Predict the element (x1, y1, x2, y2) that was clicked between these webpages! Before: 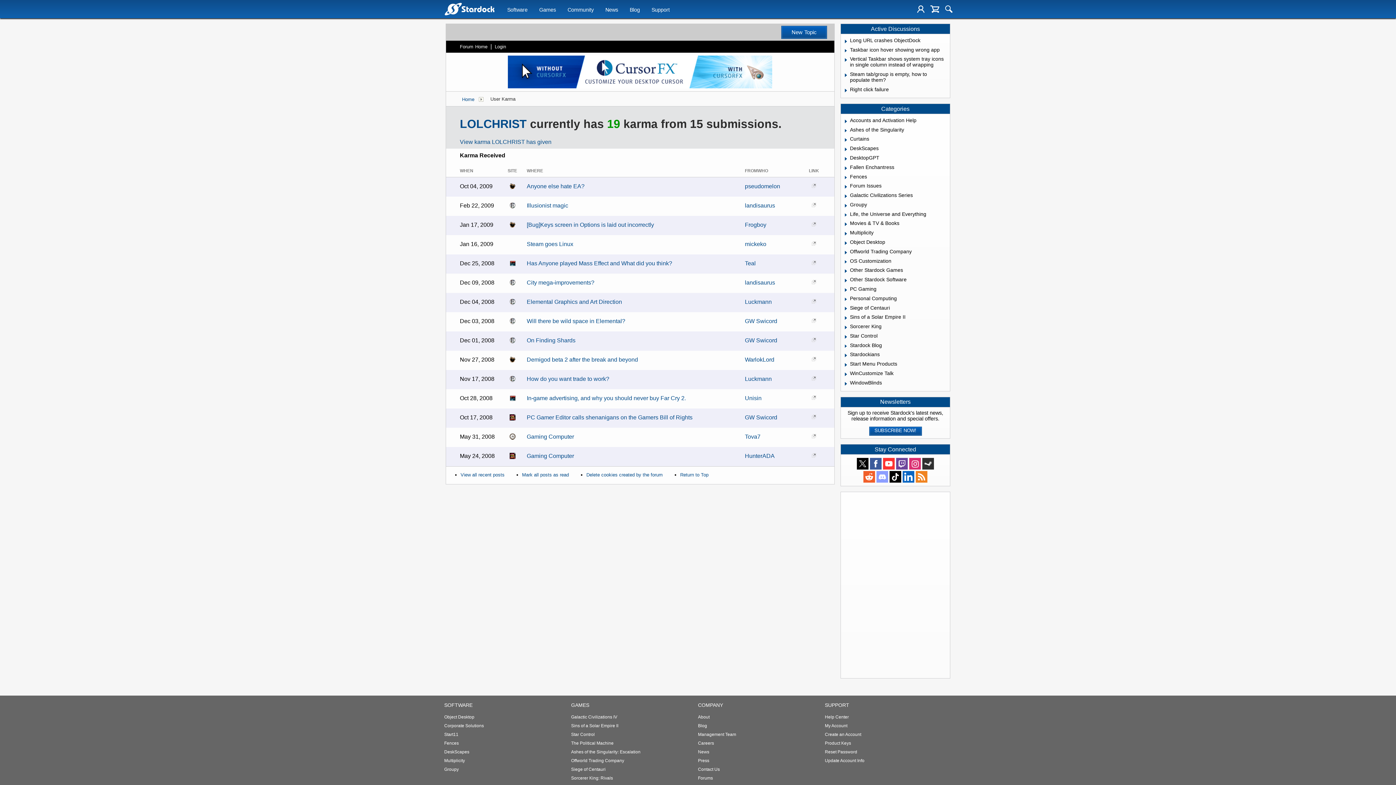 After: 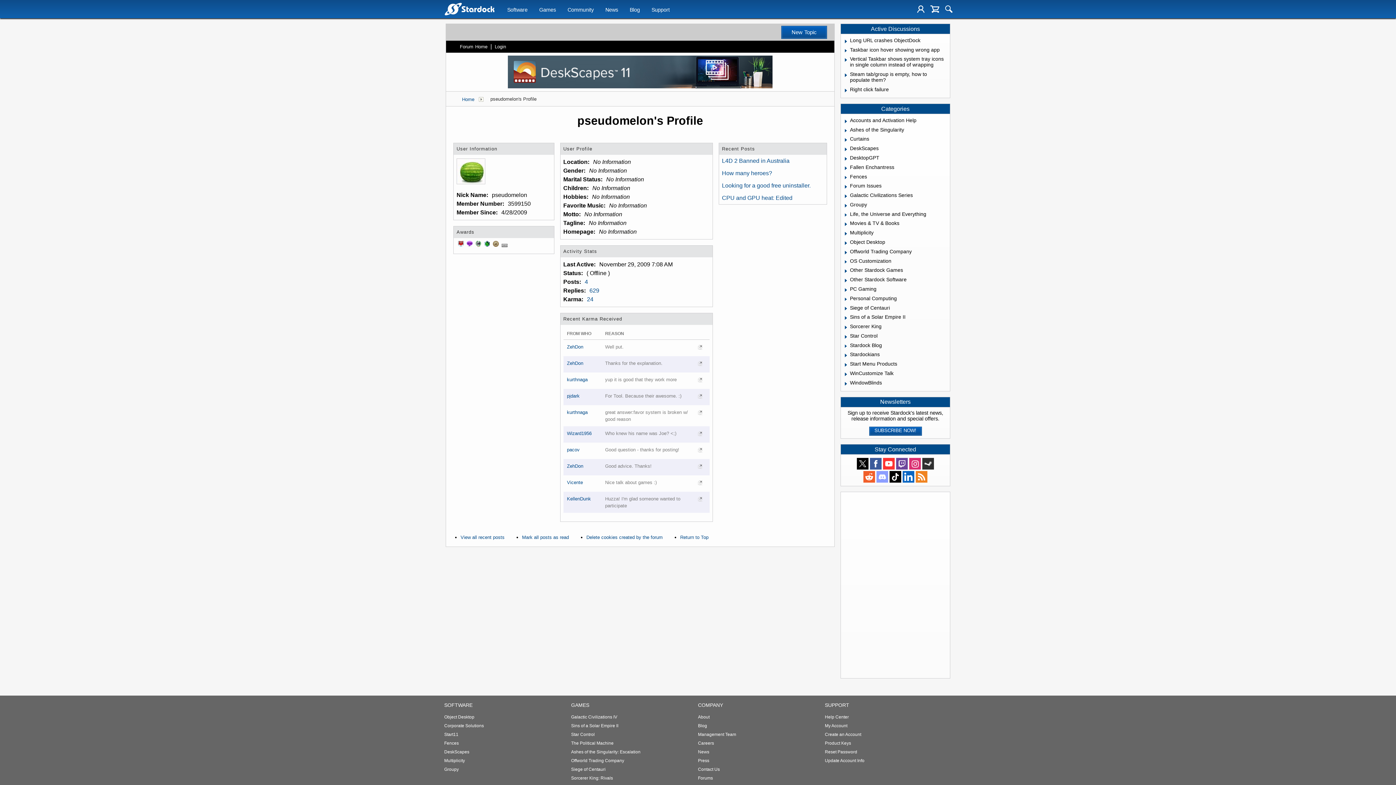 Action: bbox: (745, 183, 780, 189) label: pseudomelon